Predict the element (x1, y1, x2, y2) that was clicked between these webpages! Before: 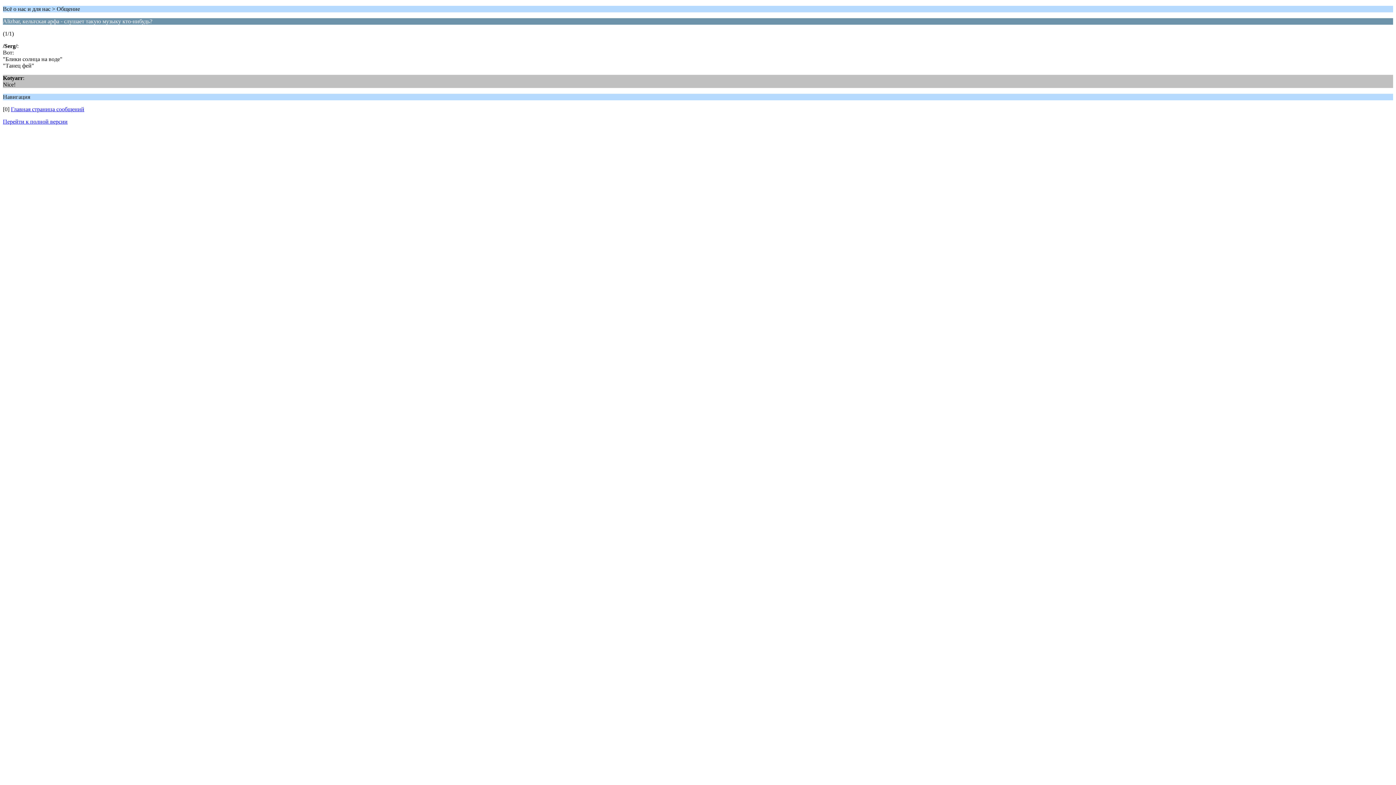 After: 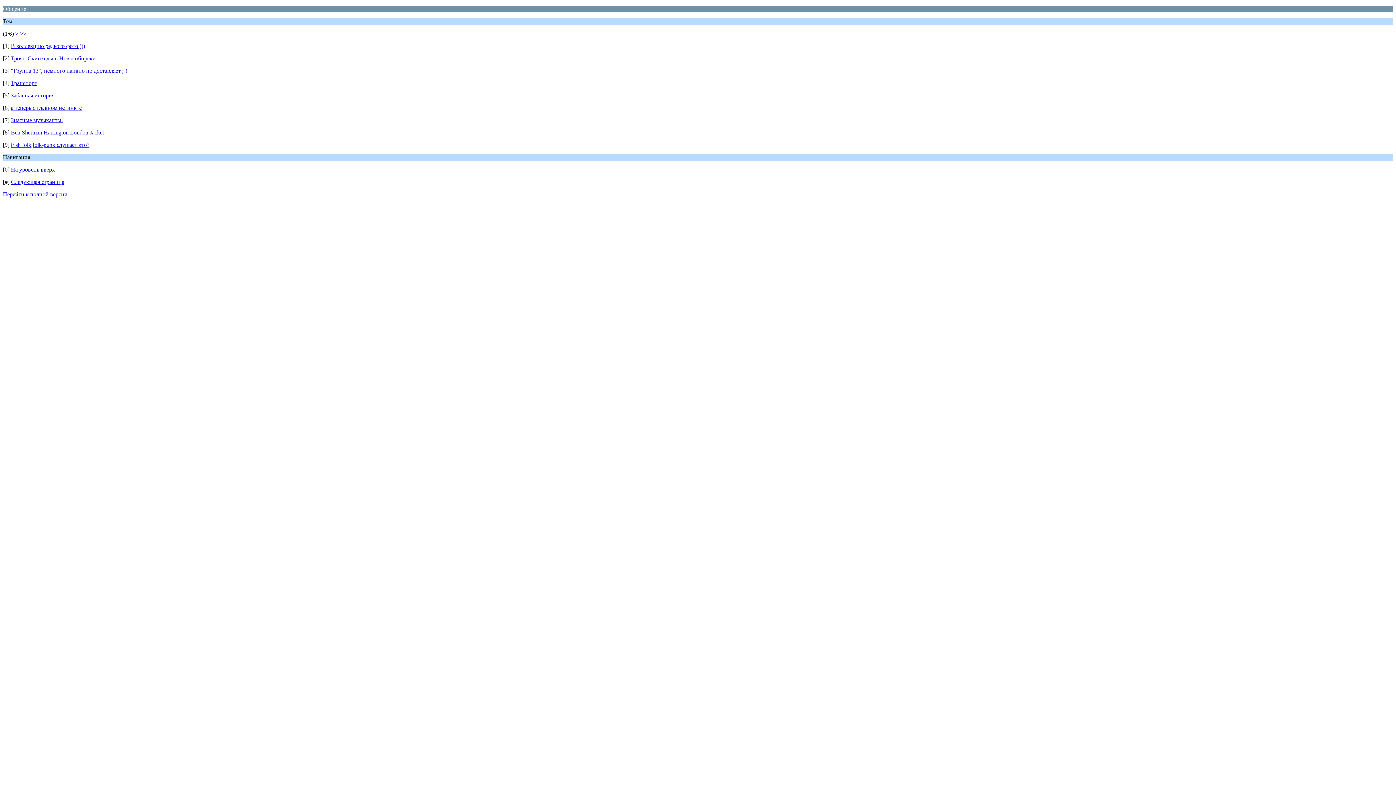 Action: bbox: (10, 106, 84, 112) label: Главная страница сообщений